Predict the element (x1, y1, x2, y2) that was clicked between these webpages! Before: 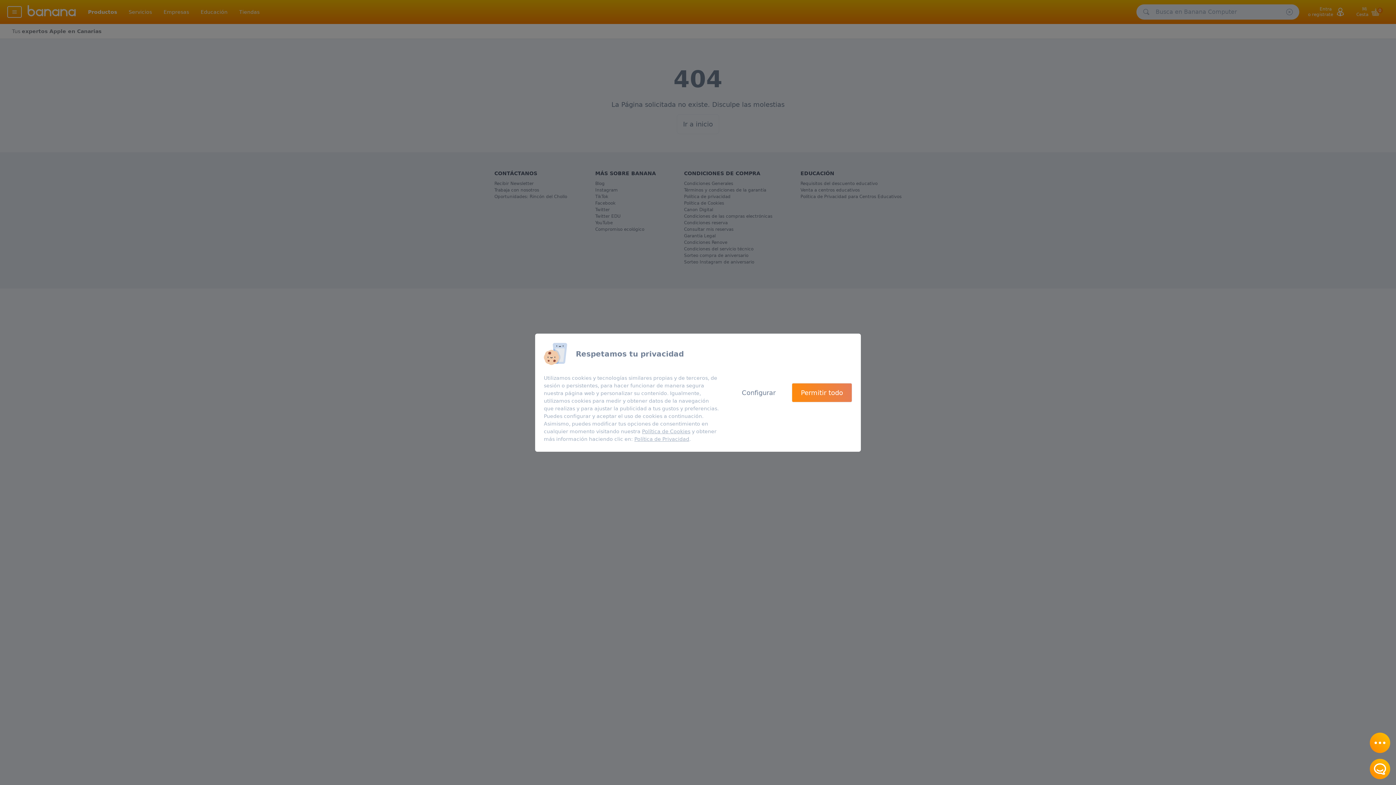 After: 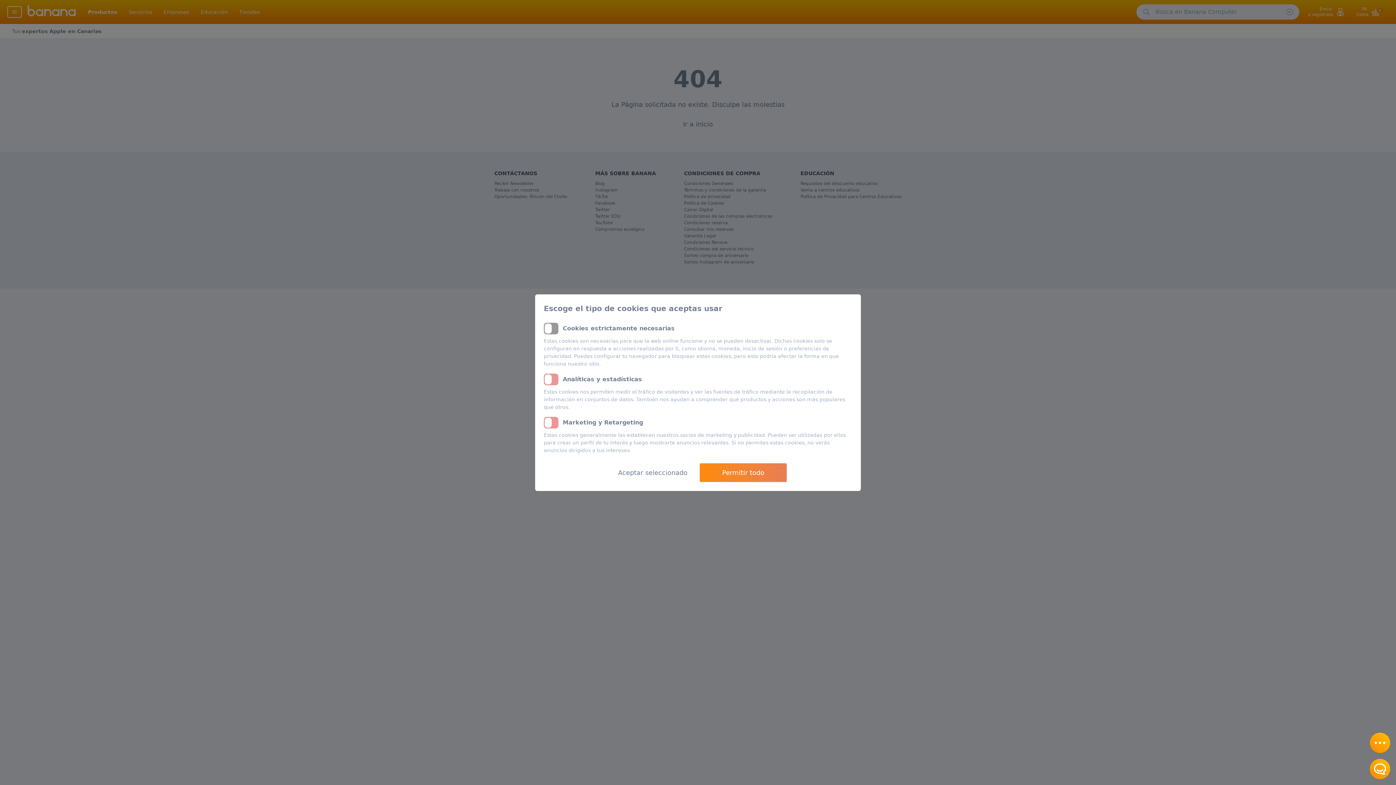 Action: bbox: (728, 383, 789, 402) label: Configurar